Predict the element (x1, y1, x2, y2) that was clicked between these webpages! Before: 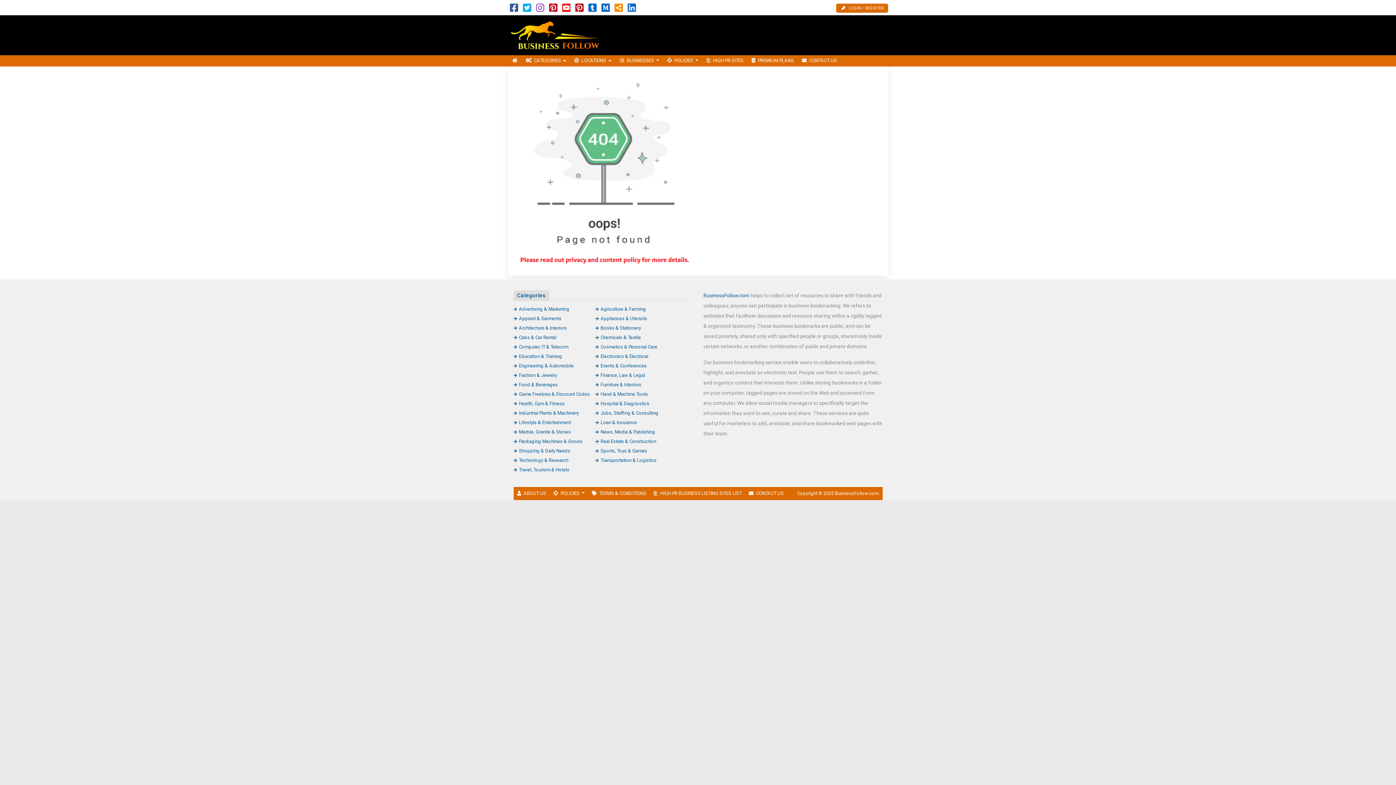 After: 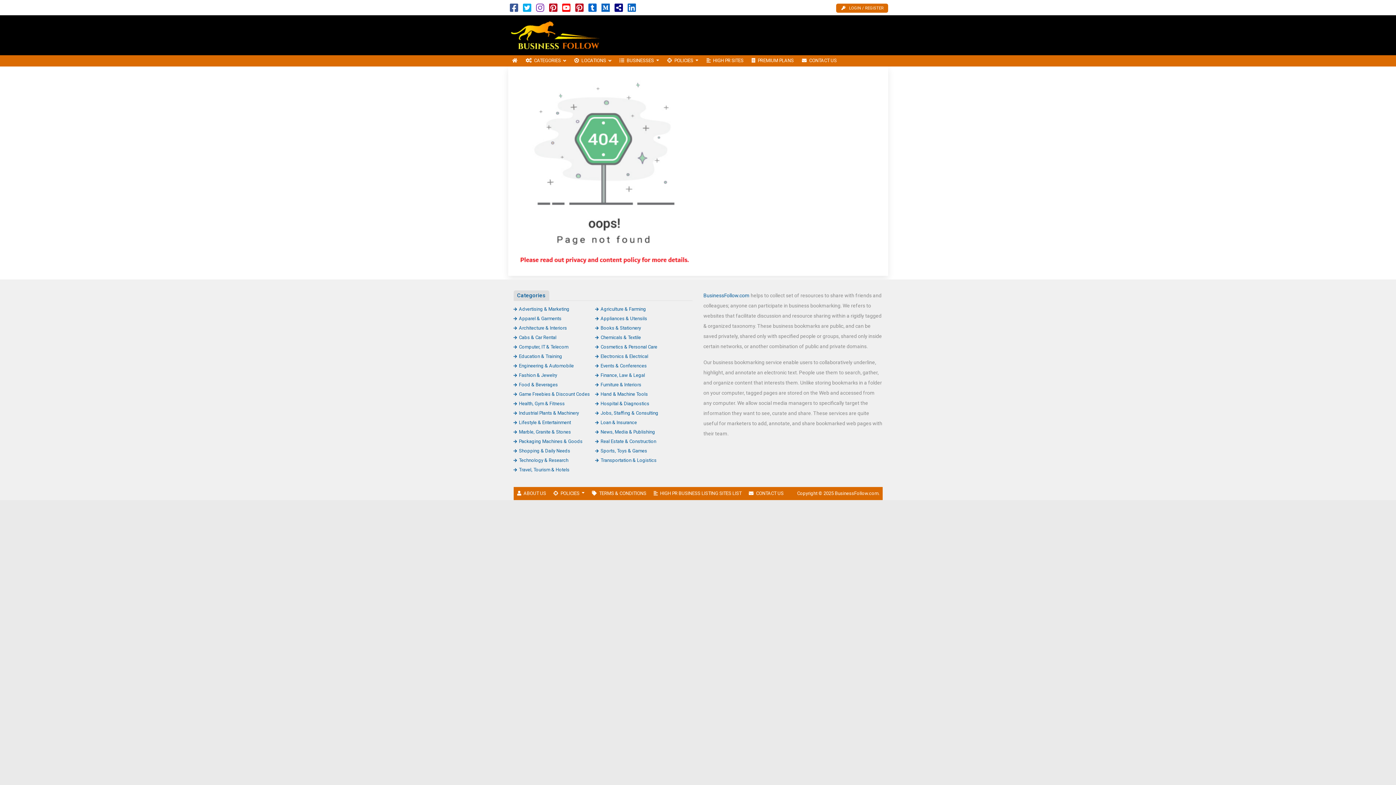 Action: bbox: (614, 6, 623, 12)